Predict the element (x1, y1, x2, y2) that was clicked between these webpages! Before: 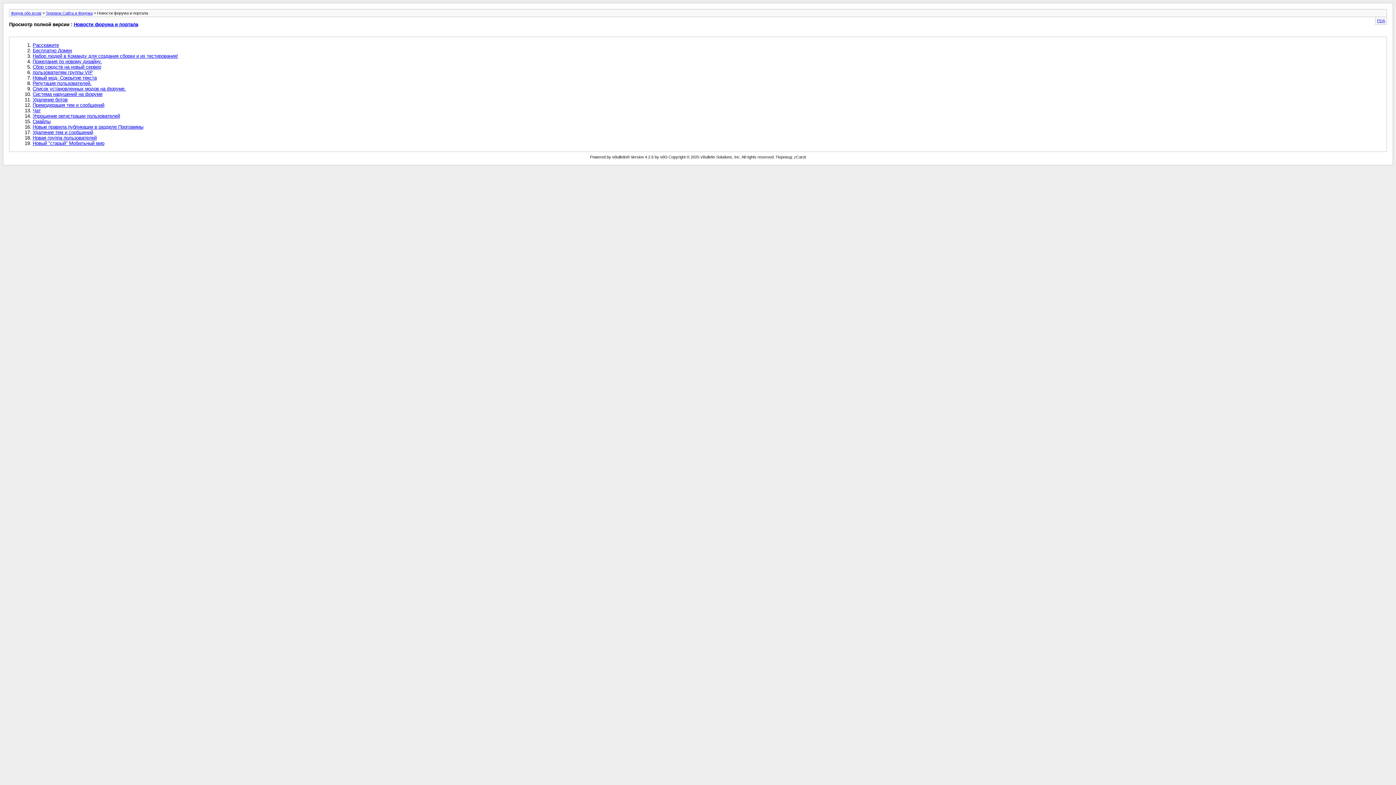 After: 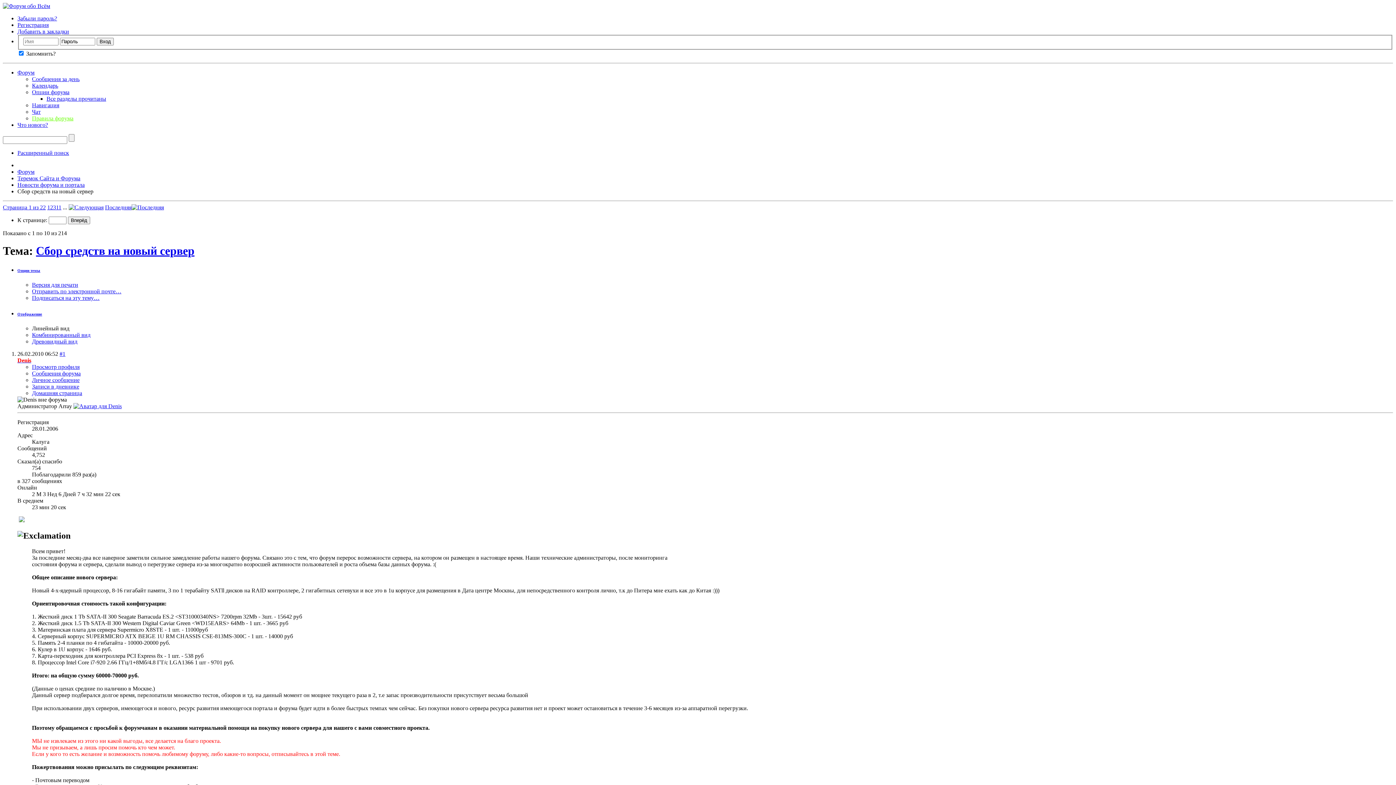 Action: bbox: (32, 64, 101, 69) label: Cбор средств на новый сервер